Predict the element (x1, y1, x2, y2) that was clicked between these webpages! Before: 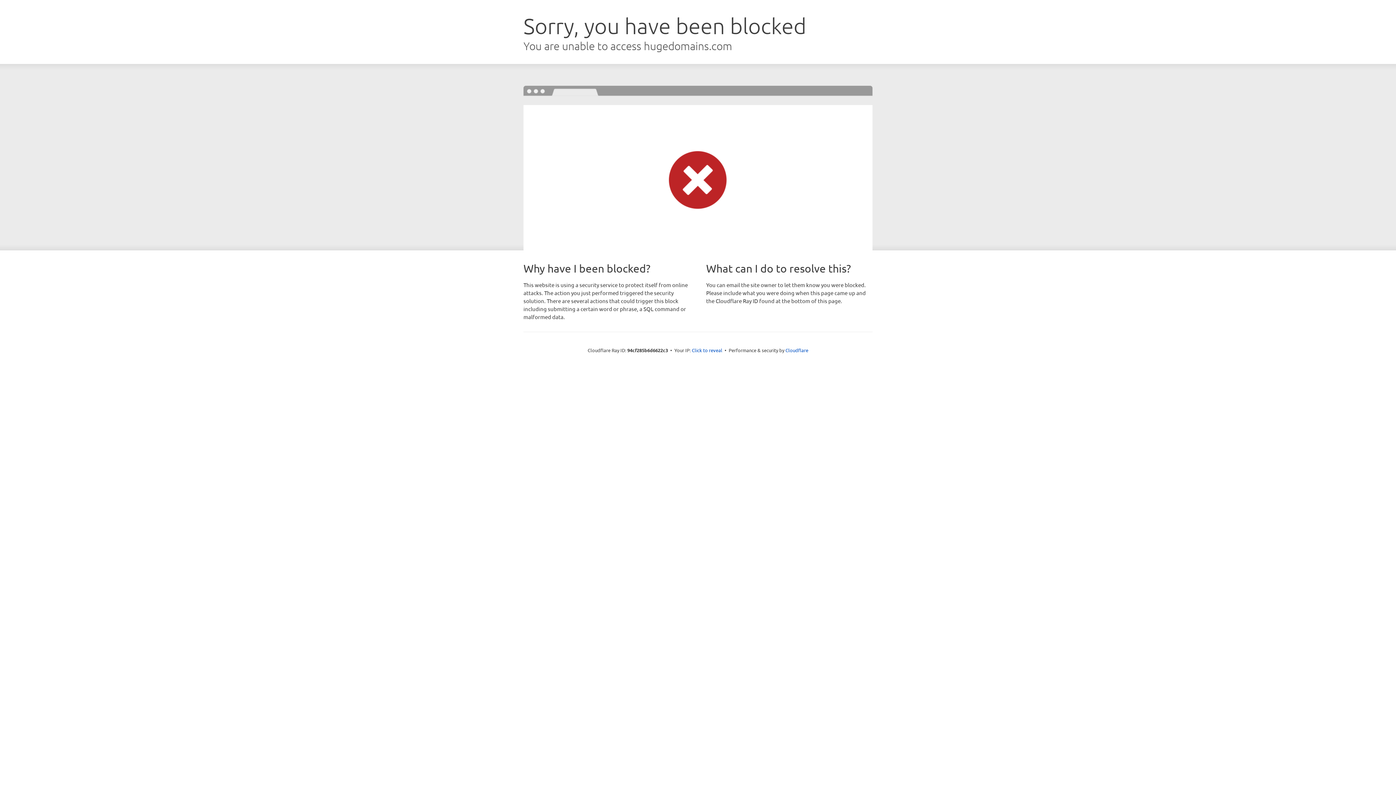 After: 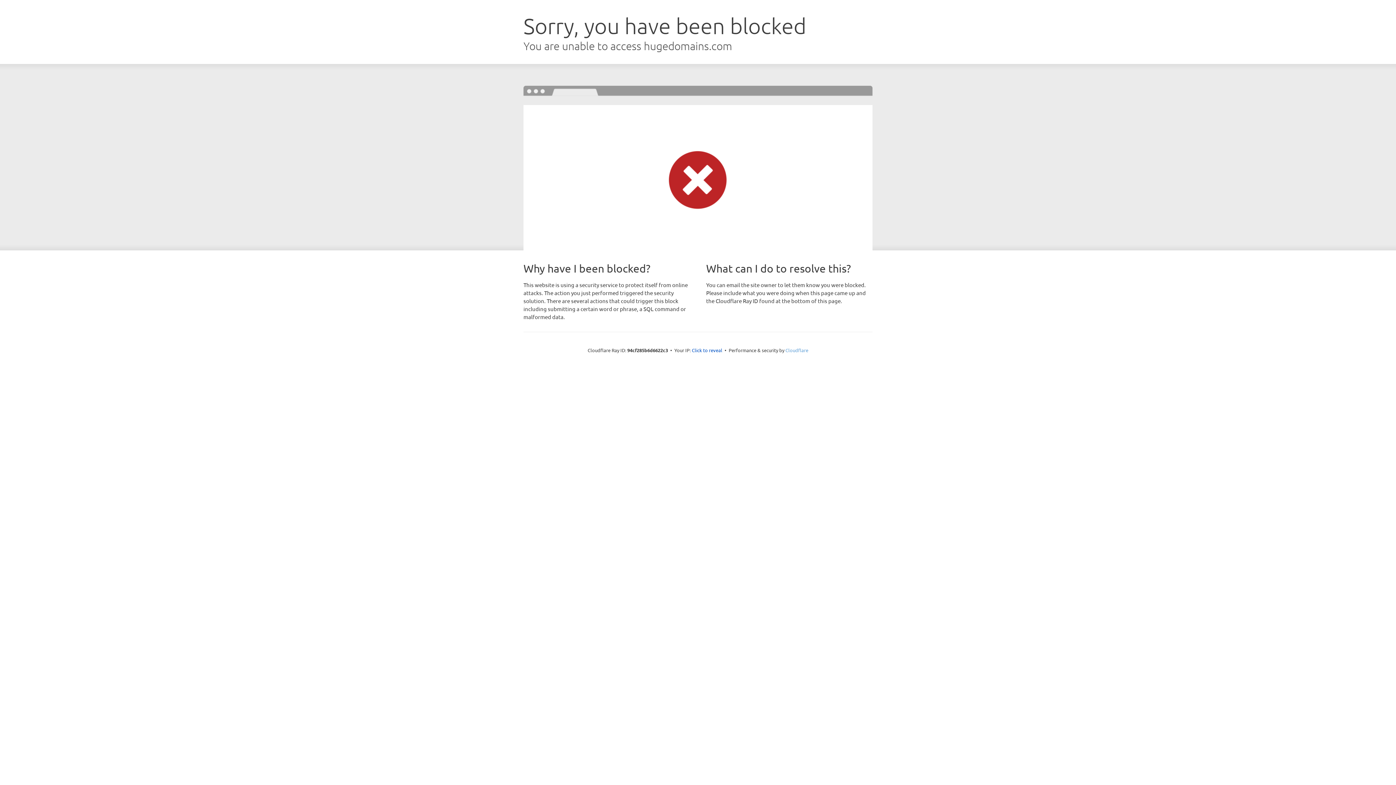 Action: label: Cloudflare bbox: (785, 347, 808, 353)